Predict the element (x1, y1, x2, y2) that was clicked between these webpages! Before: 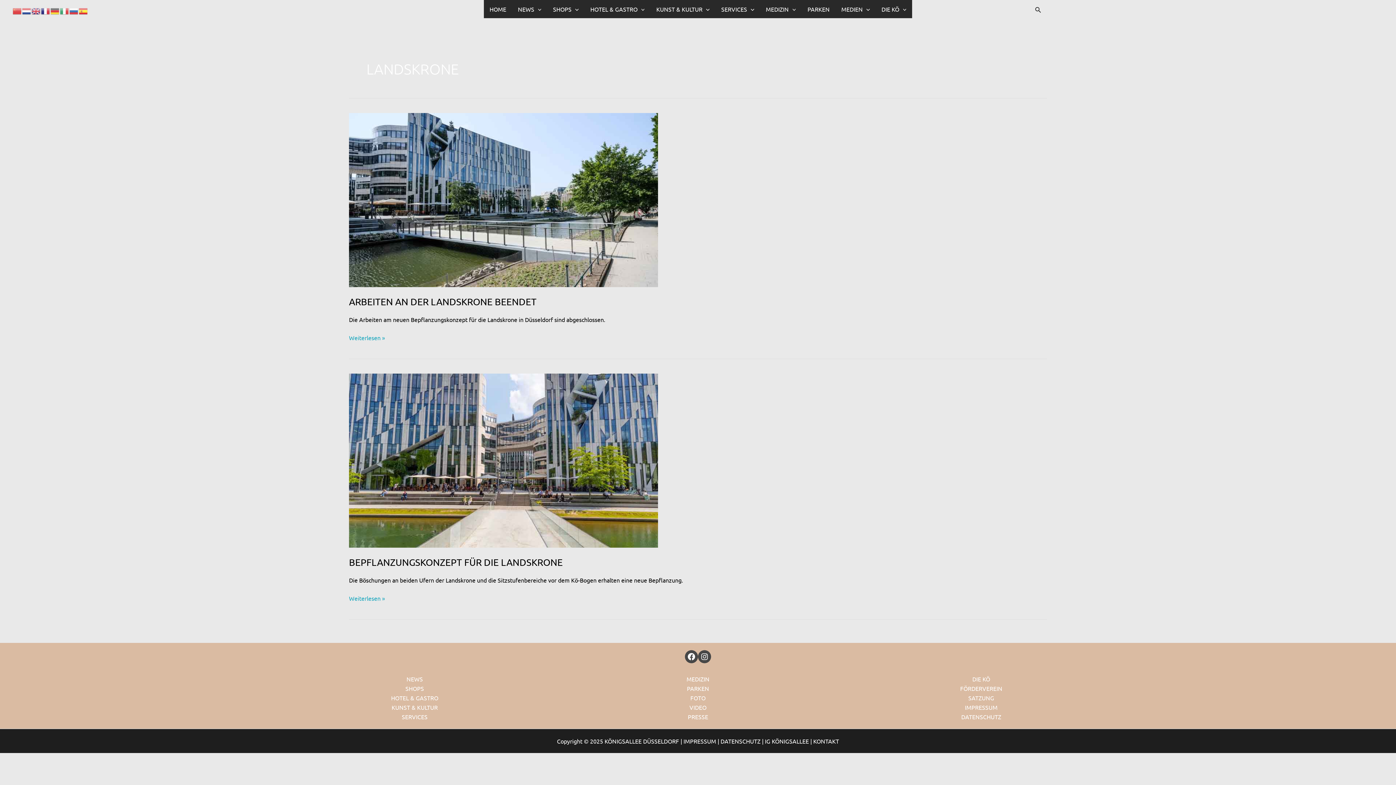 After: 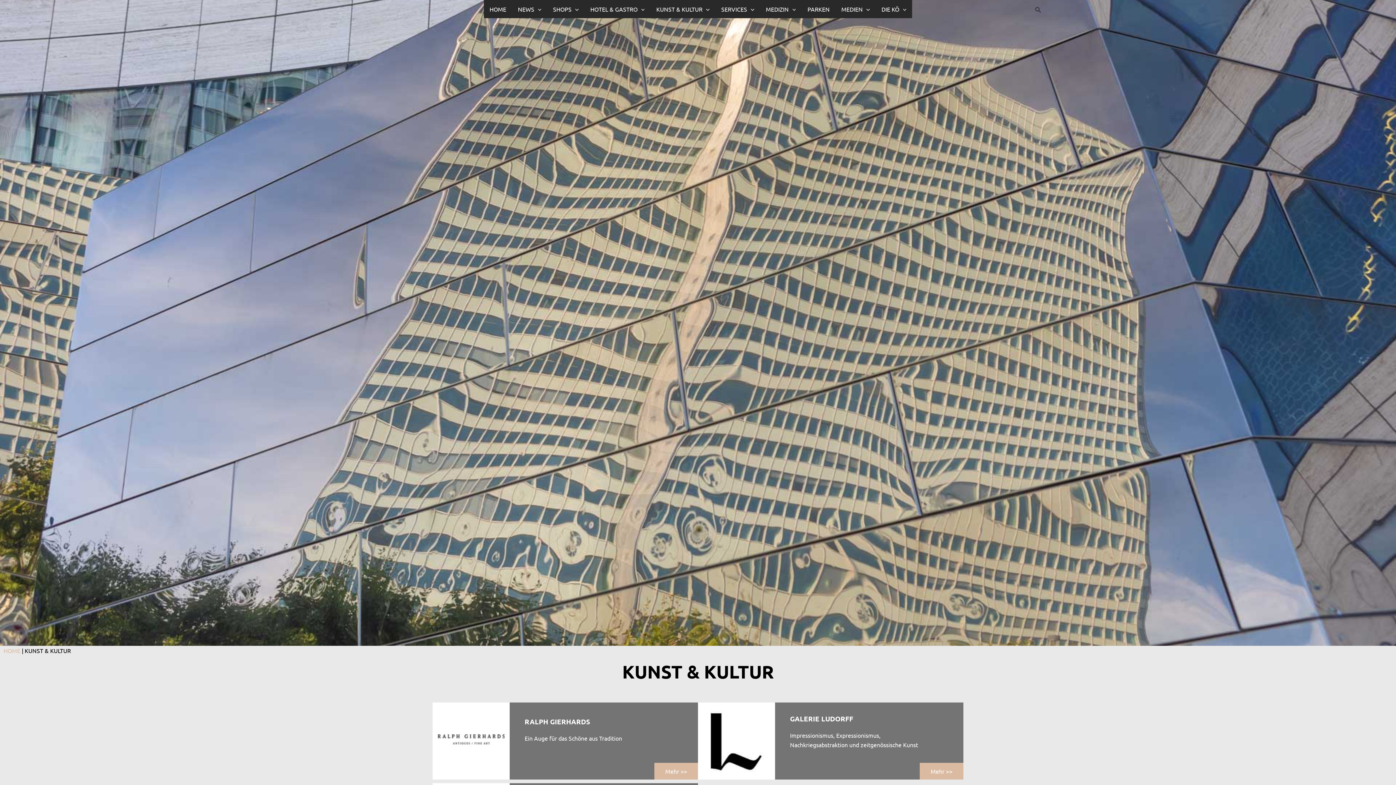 Action: bbox: (391, 702, 437, 712) label: KUNST & KULTUR